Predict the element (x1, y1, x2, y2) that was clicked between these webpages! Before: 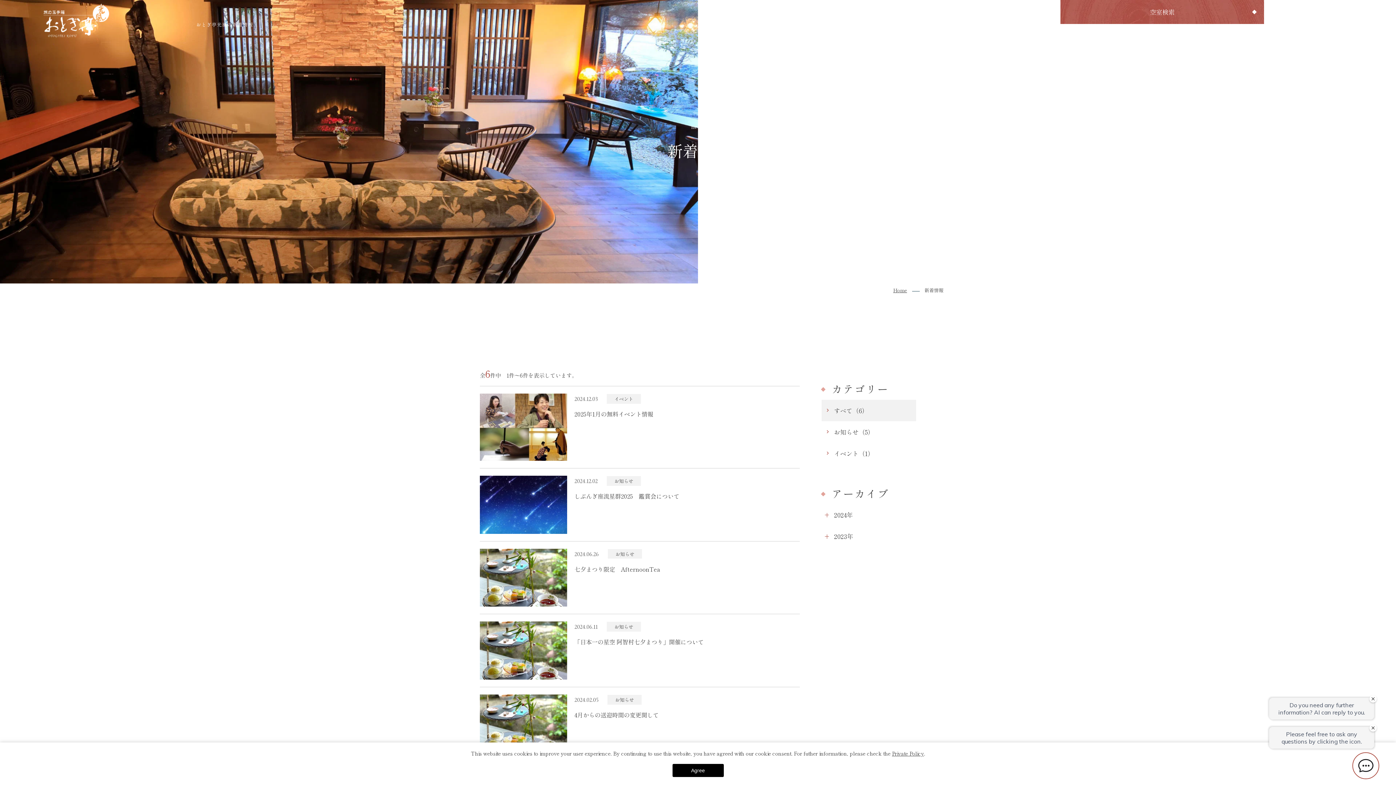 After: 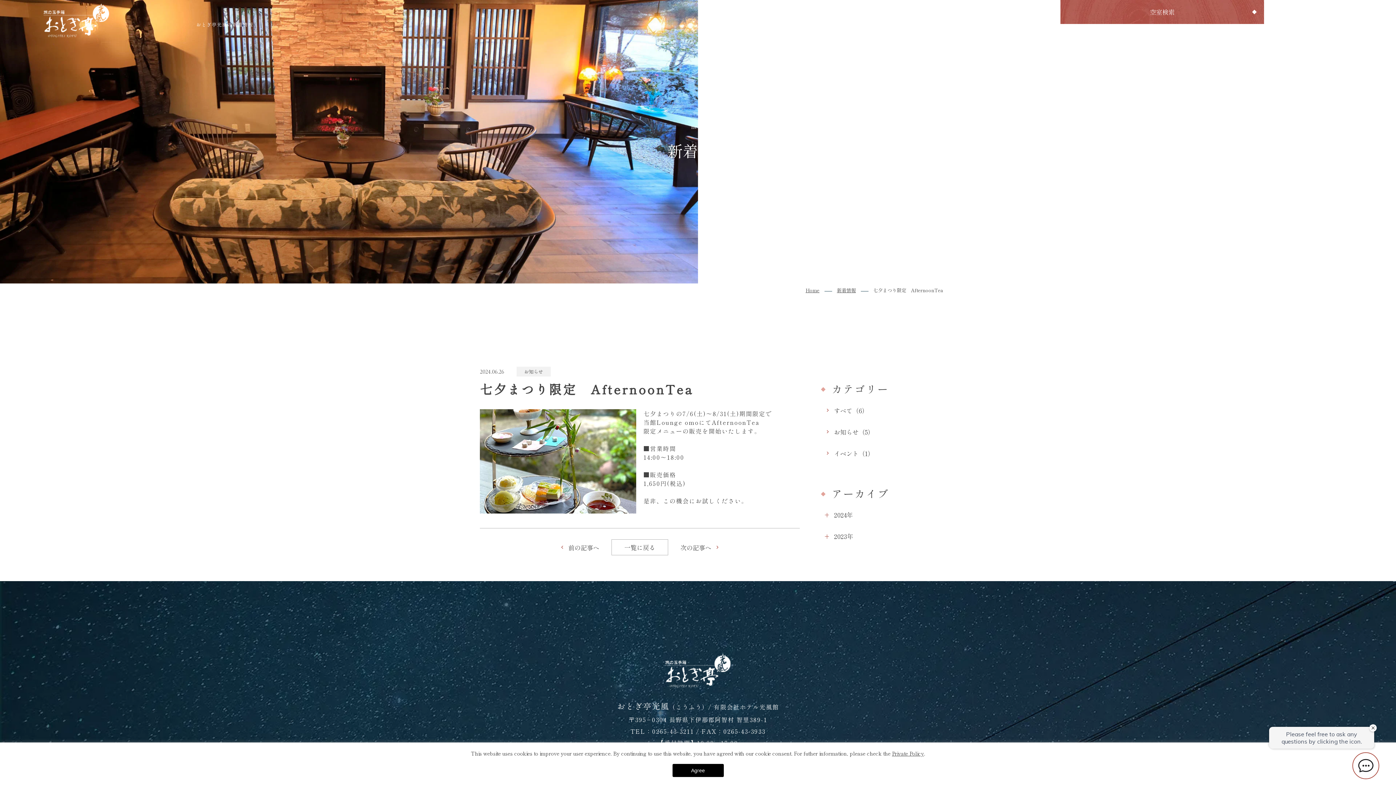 Action: bbox: (480, 541, 799, 614) label: 2024.06.26 お知らせ

七夕まつり限定　AfternoonTea